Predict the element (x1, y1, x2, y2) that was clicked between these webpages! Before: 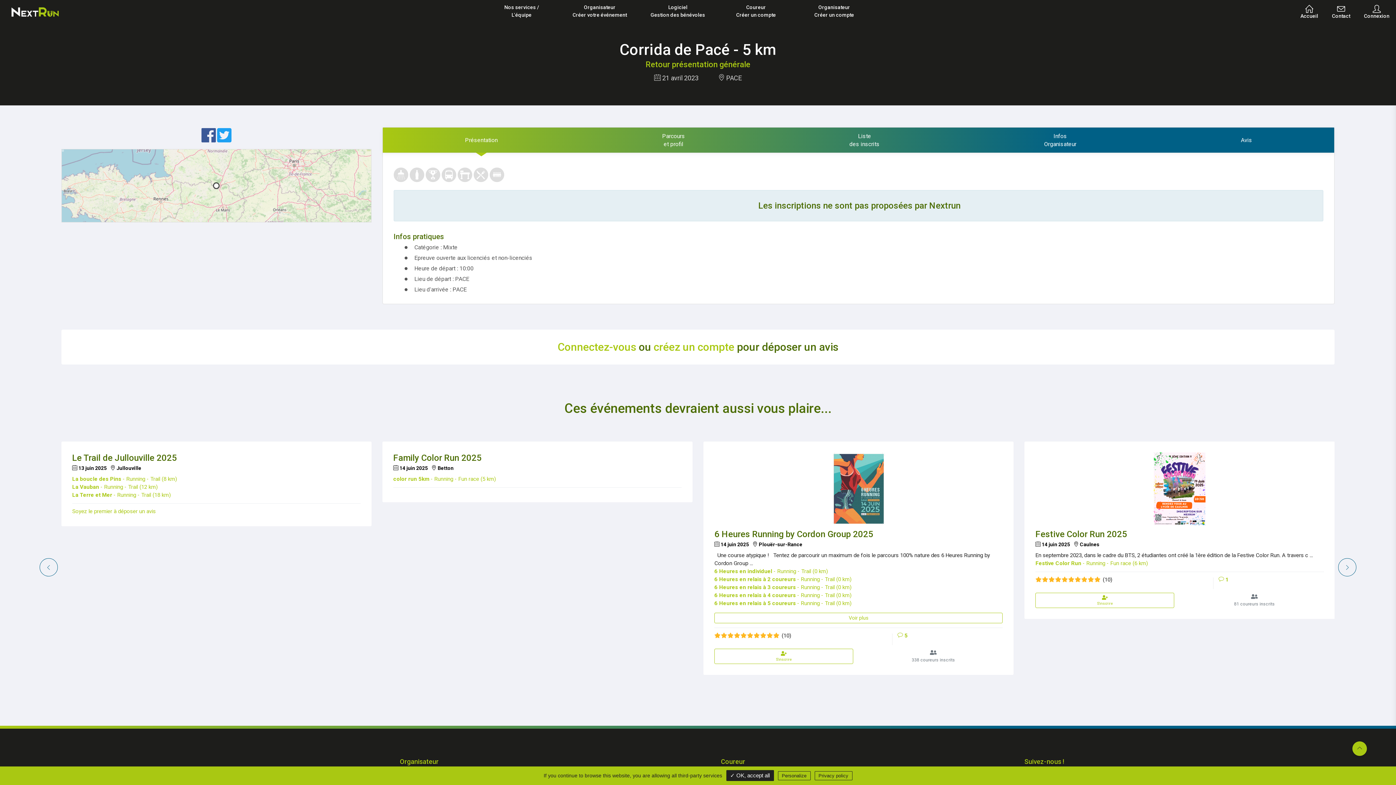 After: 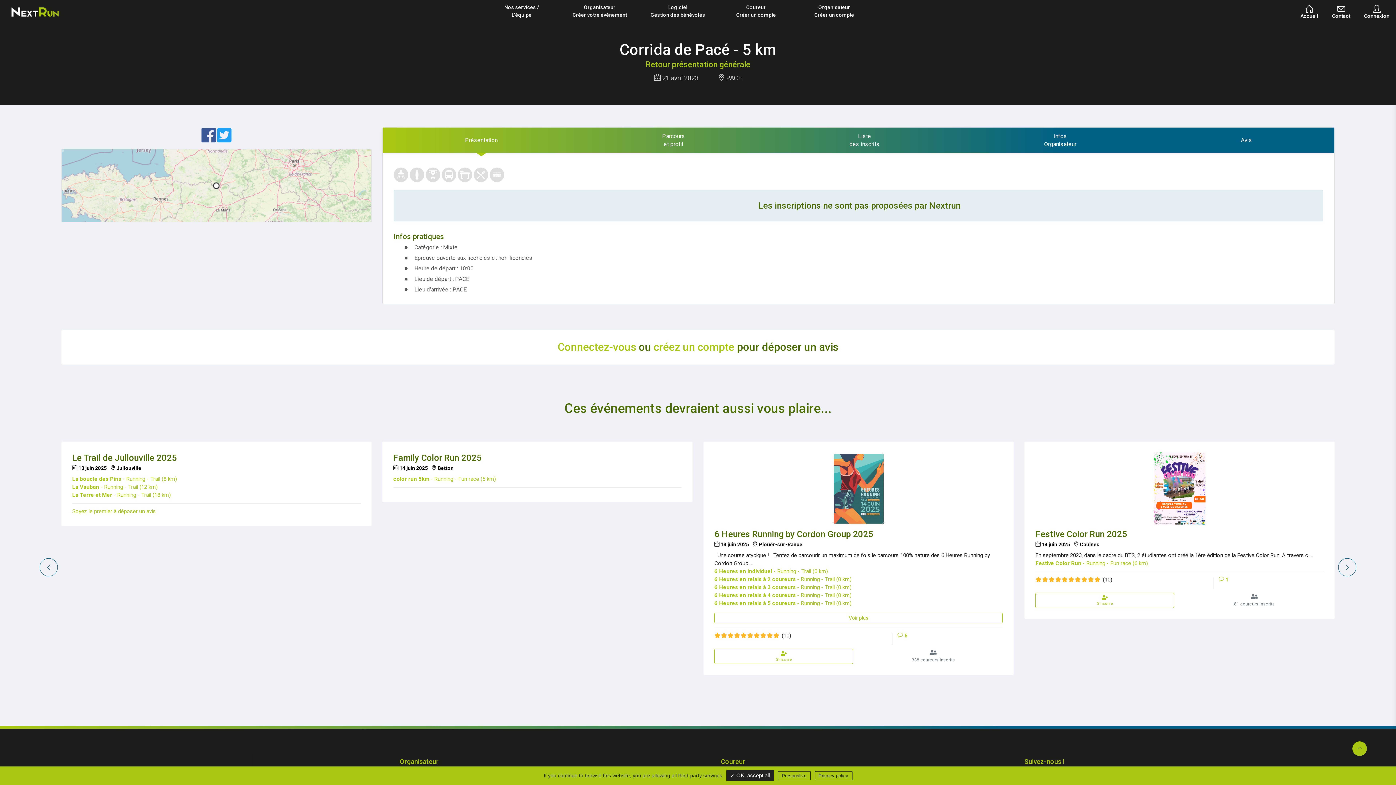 Action: bbox: (217, 136, 231, 142)